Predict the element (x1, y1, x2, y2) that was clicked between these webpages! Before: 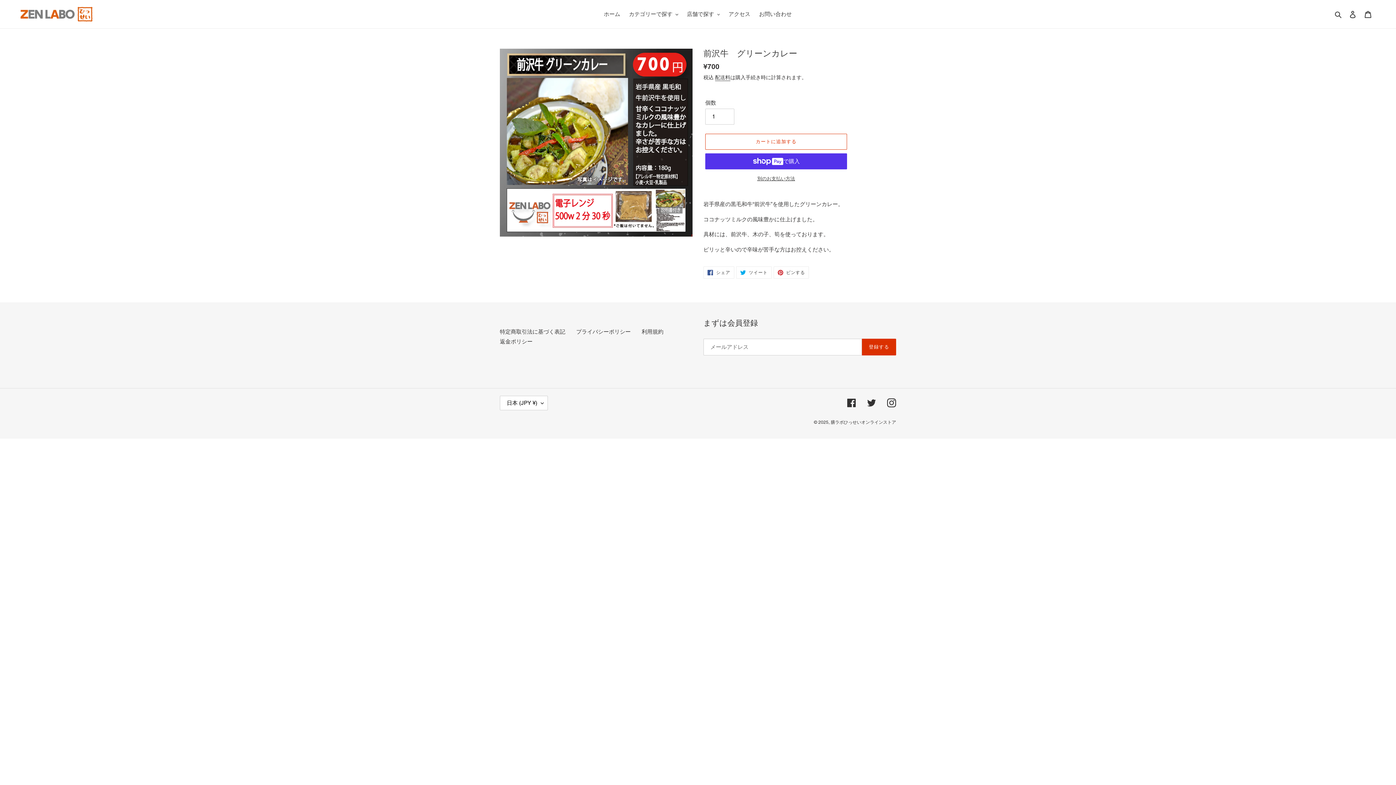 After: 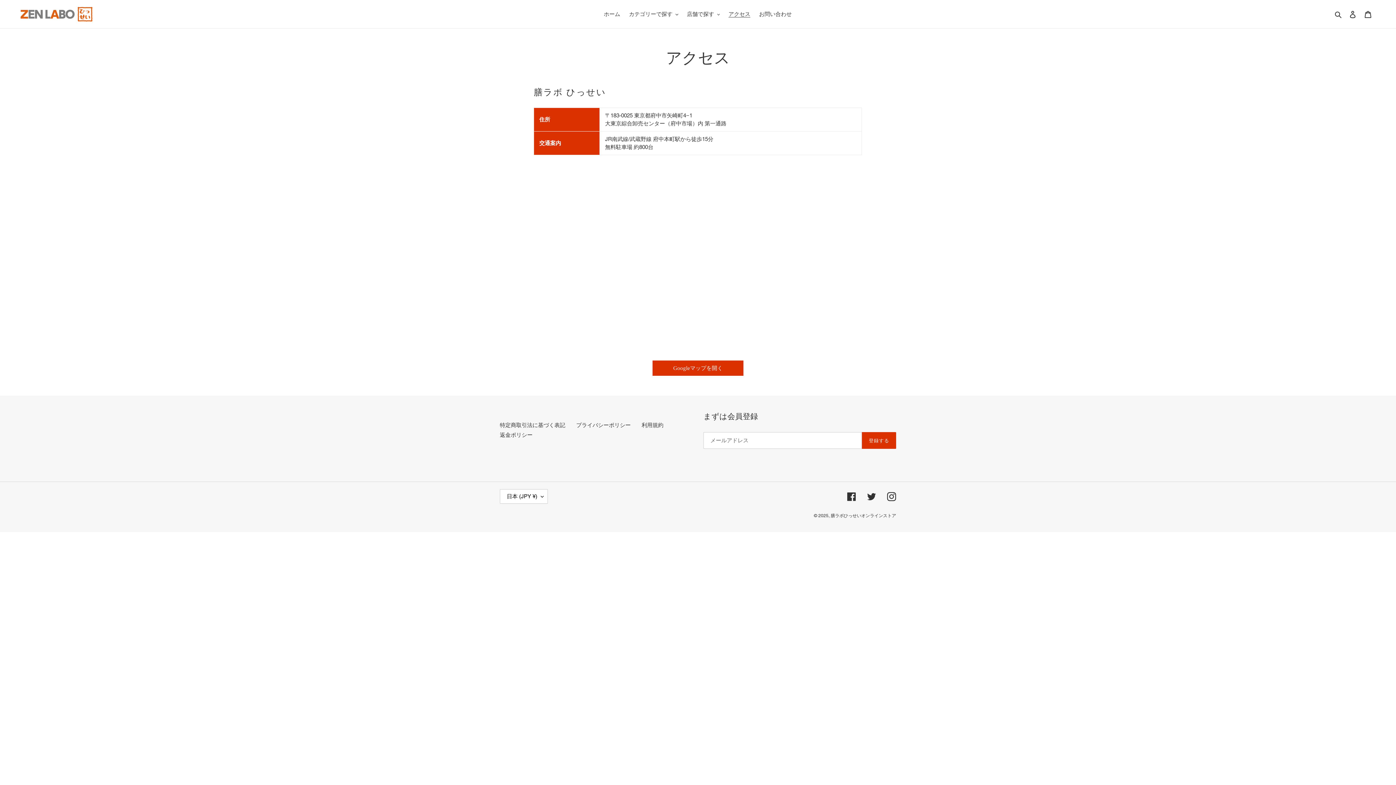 Action: label: アクセス bbox: (725, 9, 754, 19)